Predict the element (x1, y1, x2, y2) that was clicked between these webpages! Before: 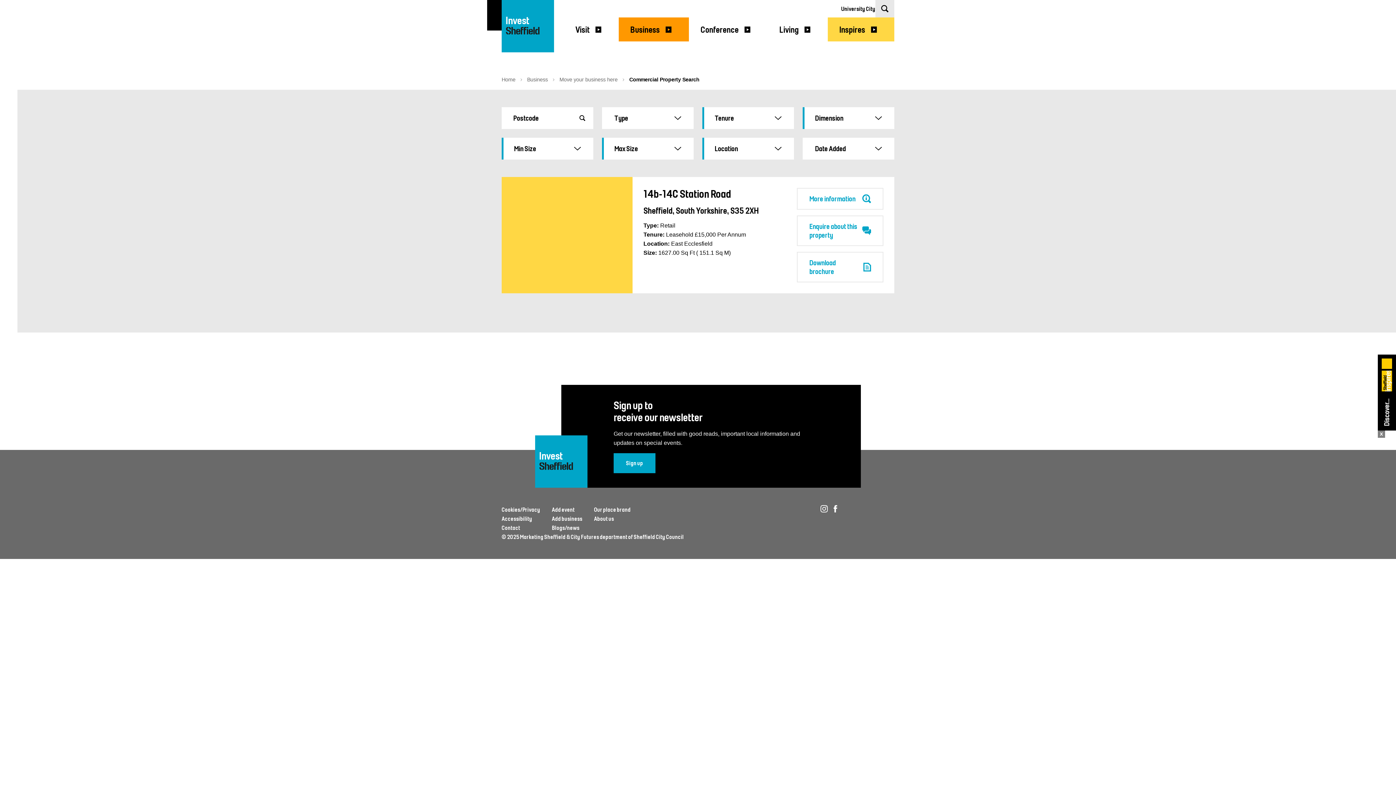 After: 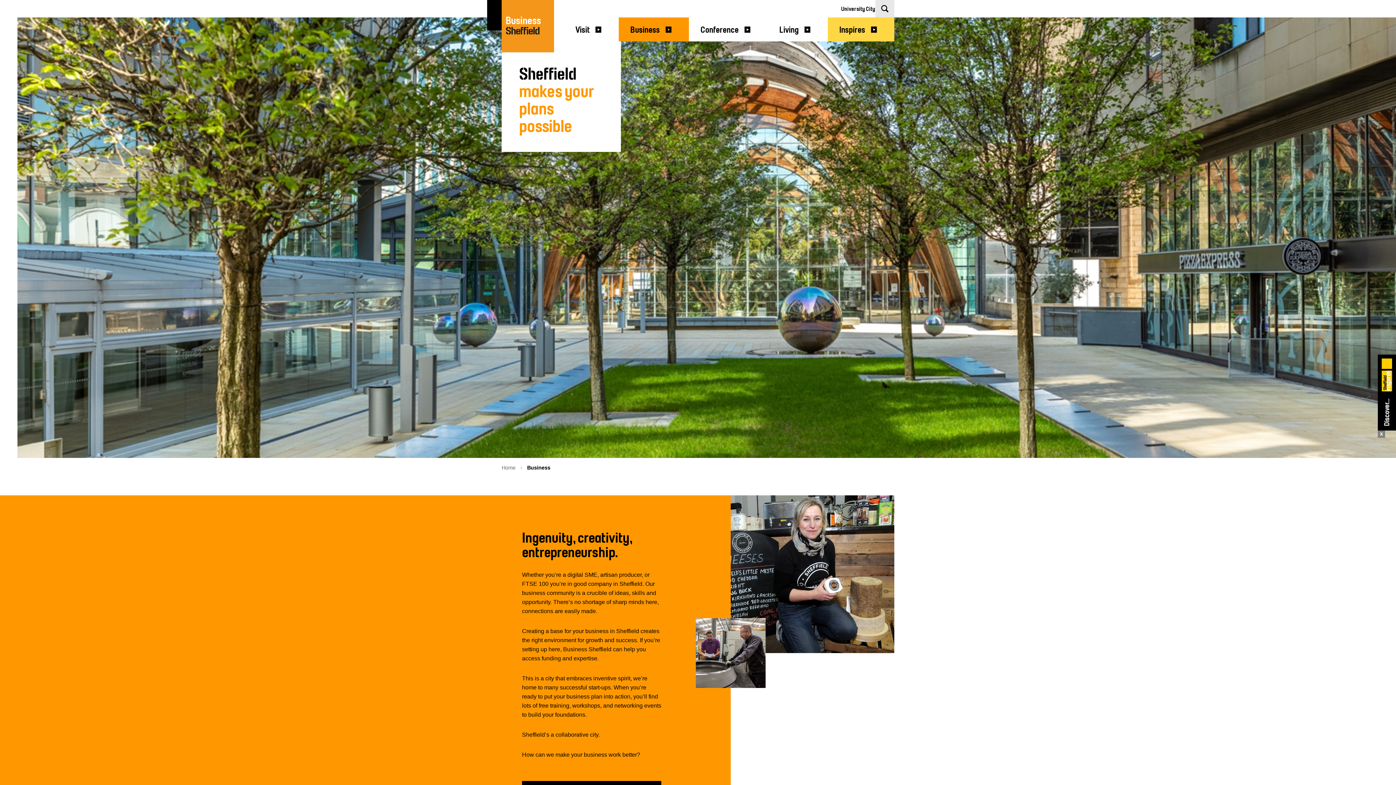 Action: bbox: (527, 76, 548, 82) label: Business